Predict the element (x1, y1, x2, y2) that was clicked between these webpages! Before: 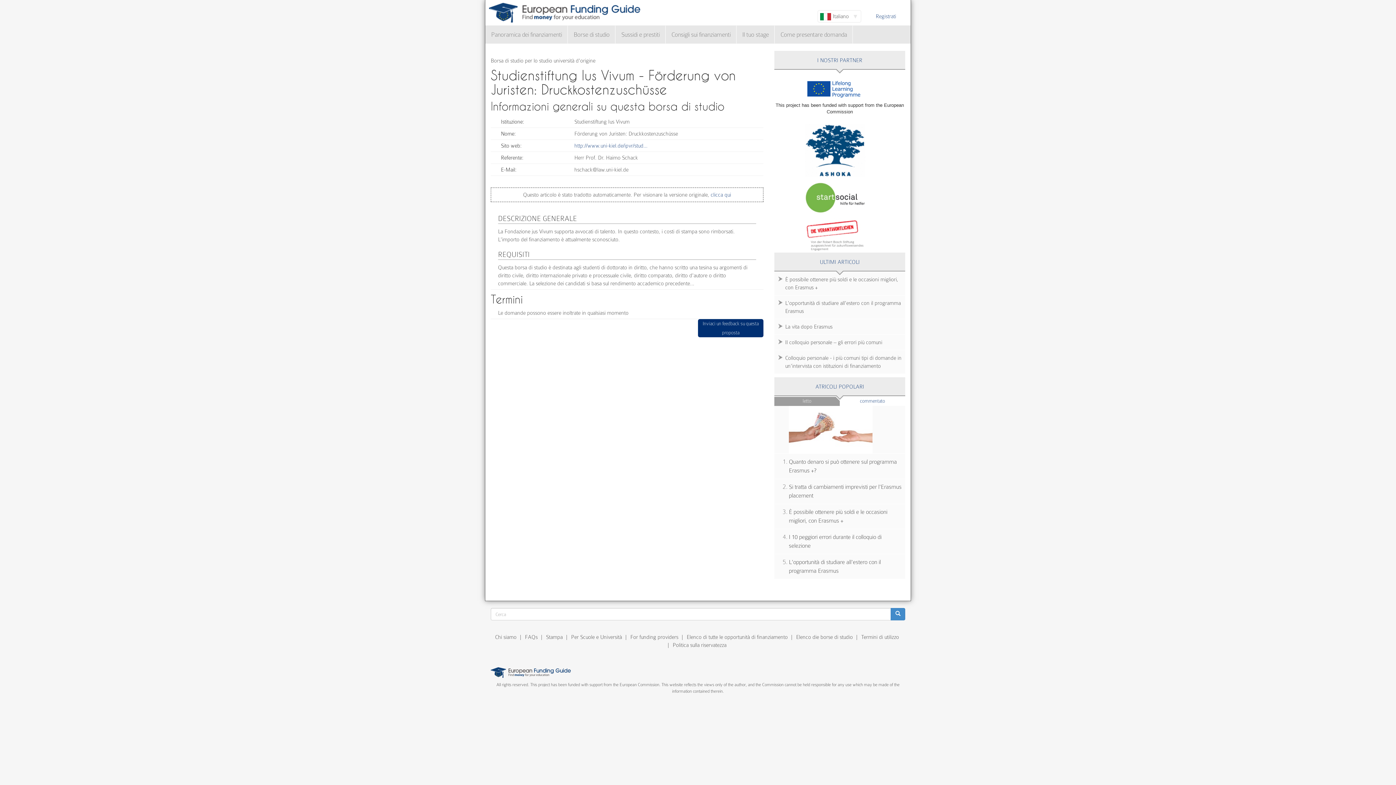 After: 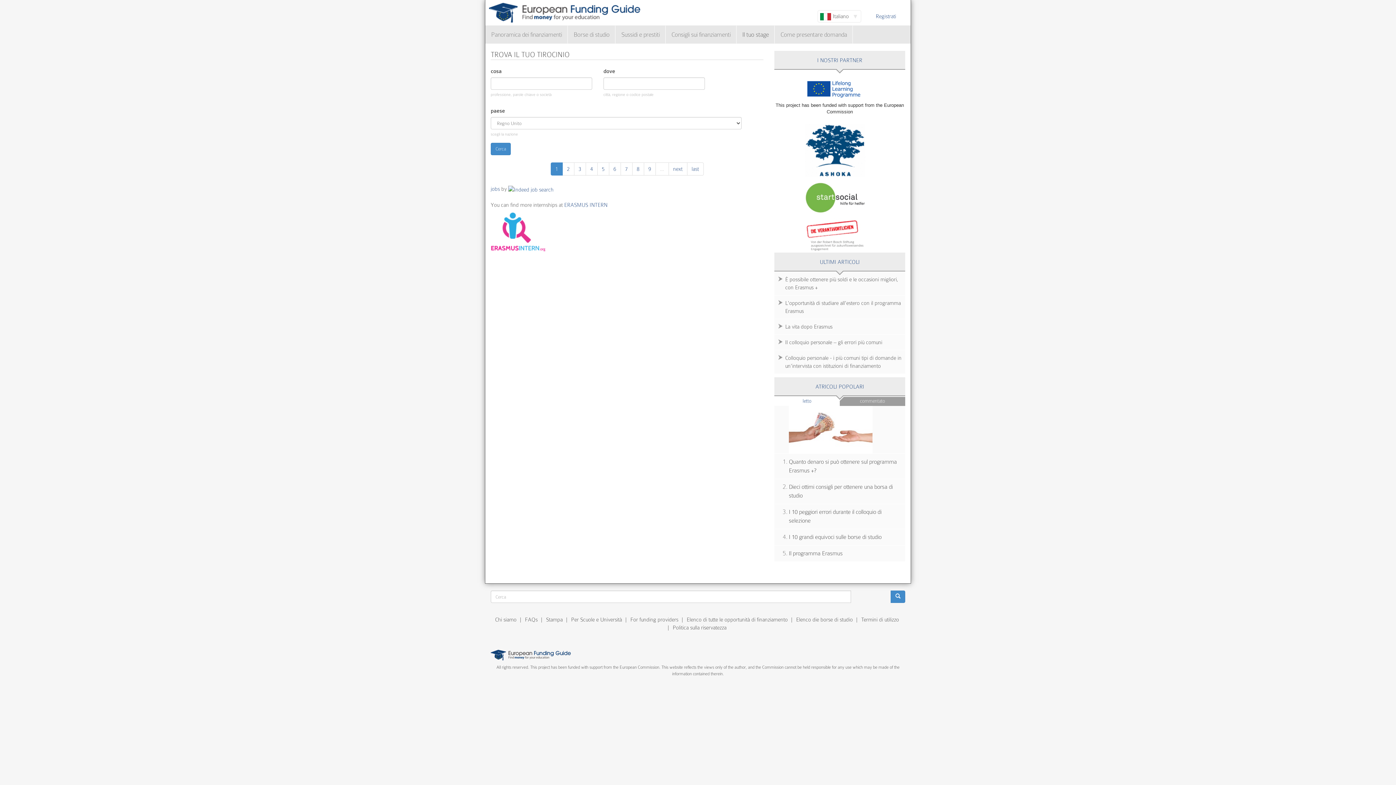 Action: label: Il tuo stage bbox: (736, 25, 774, 43)